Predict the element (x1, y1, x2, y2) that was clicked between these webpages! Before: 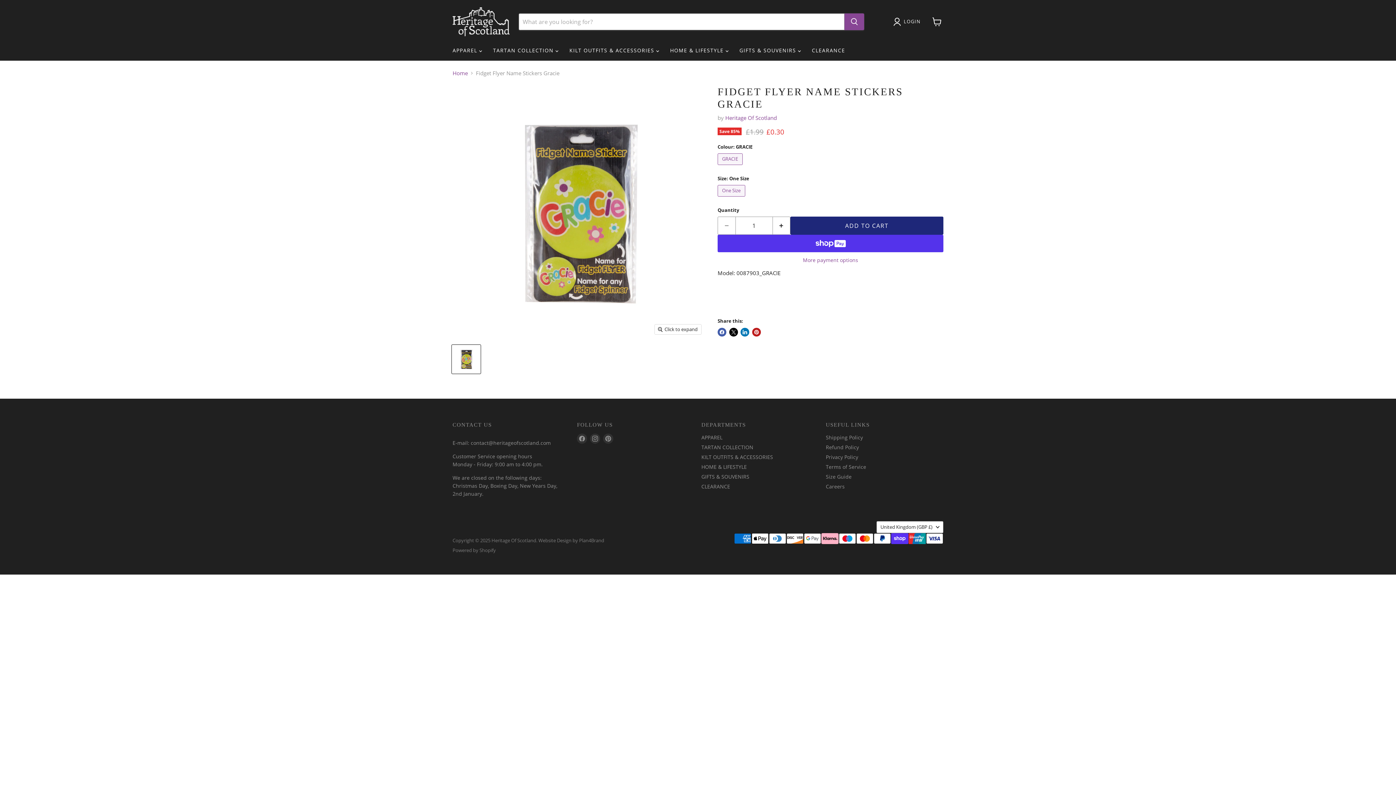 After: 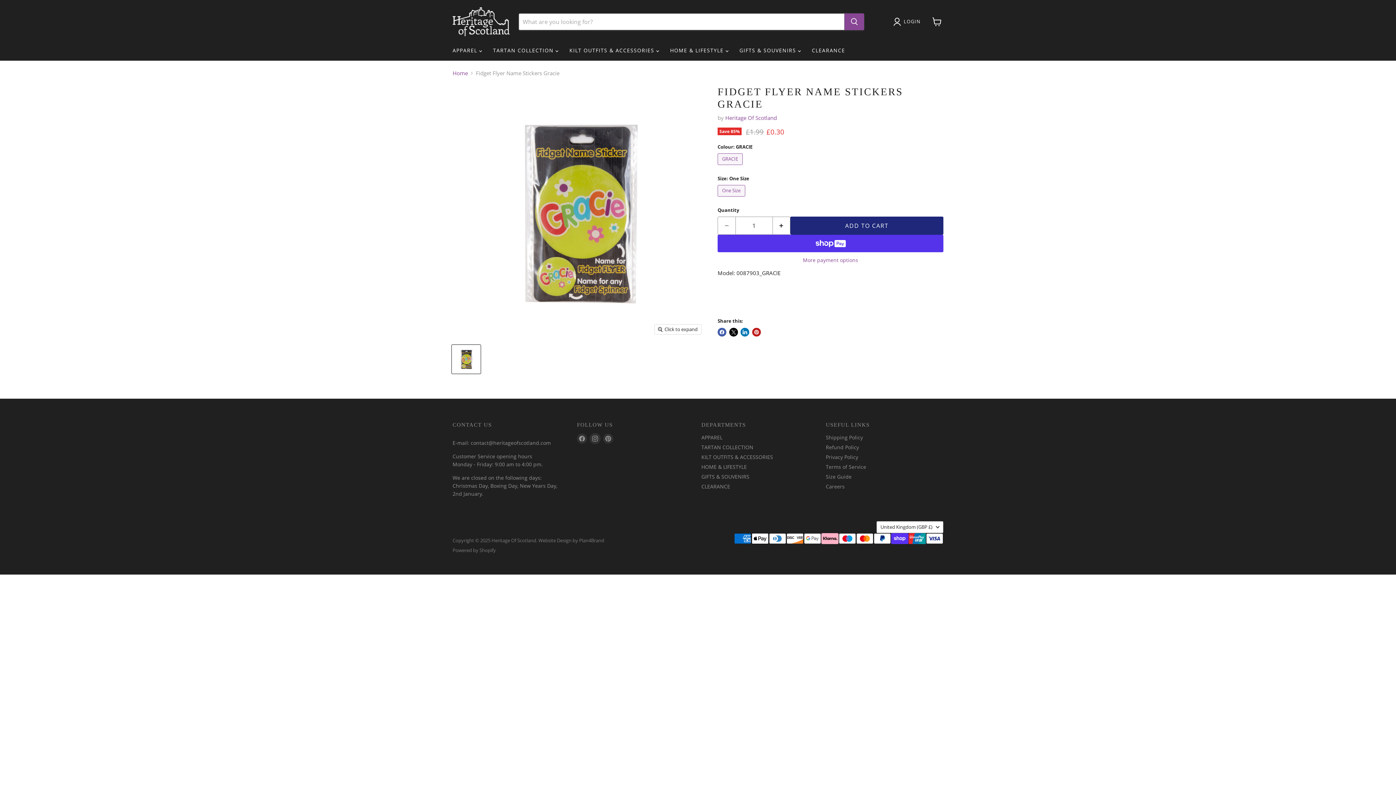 Action: label: Find us on Instagram bbox: (590, 433, 600, 444)